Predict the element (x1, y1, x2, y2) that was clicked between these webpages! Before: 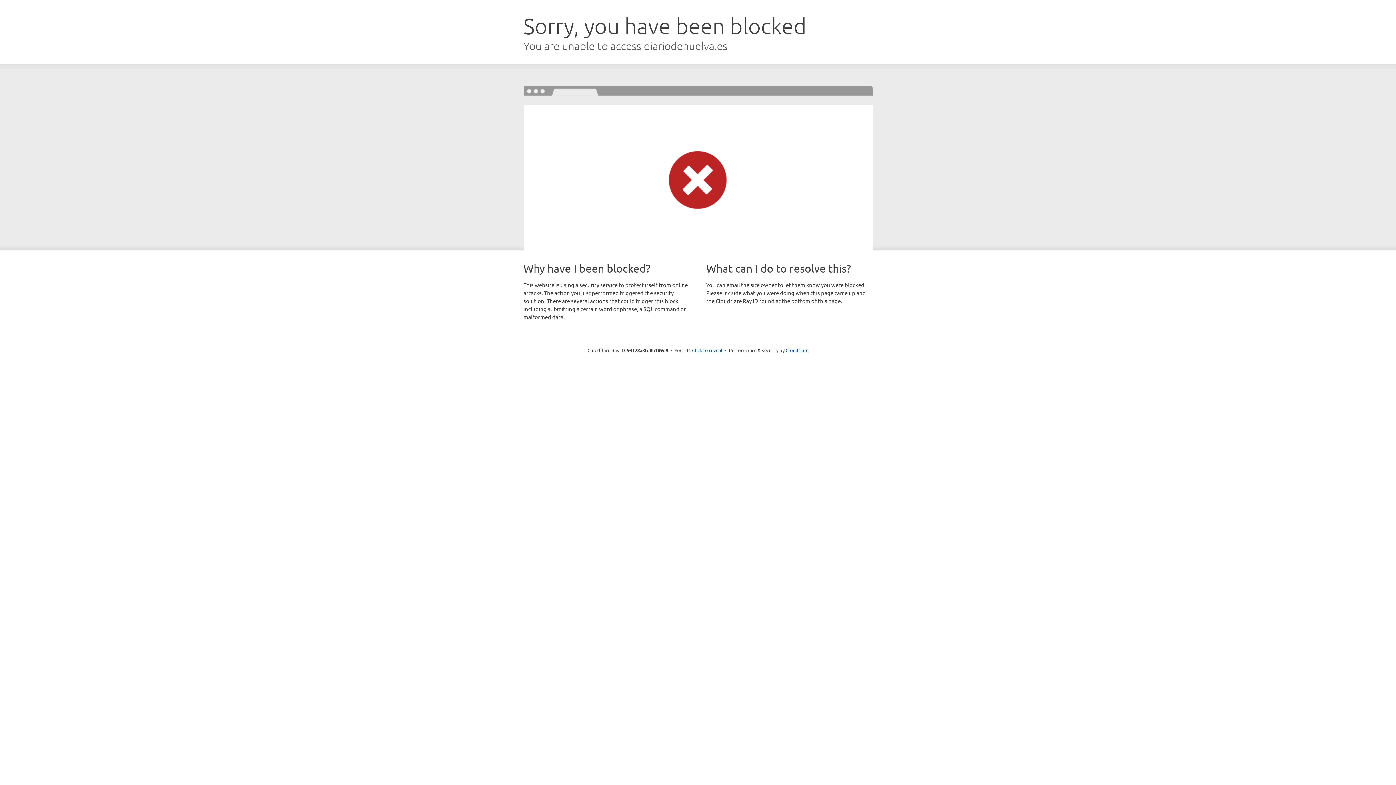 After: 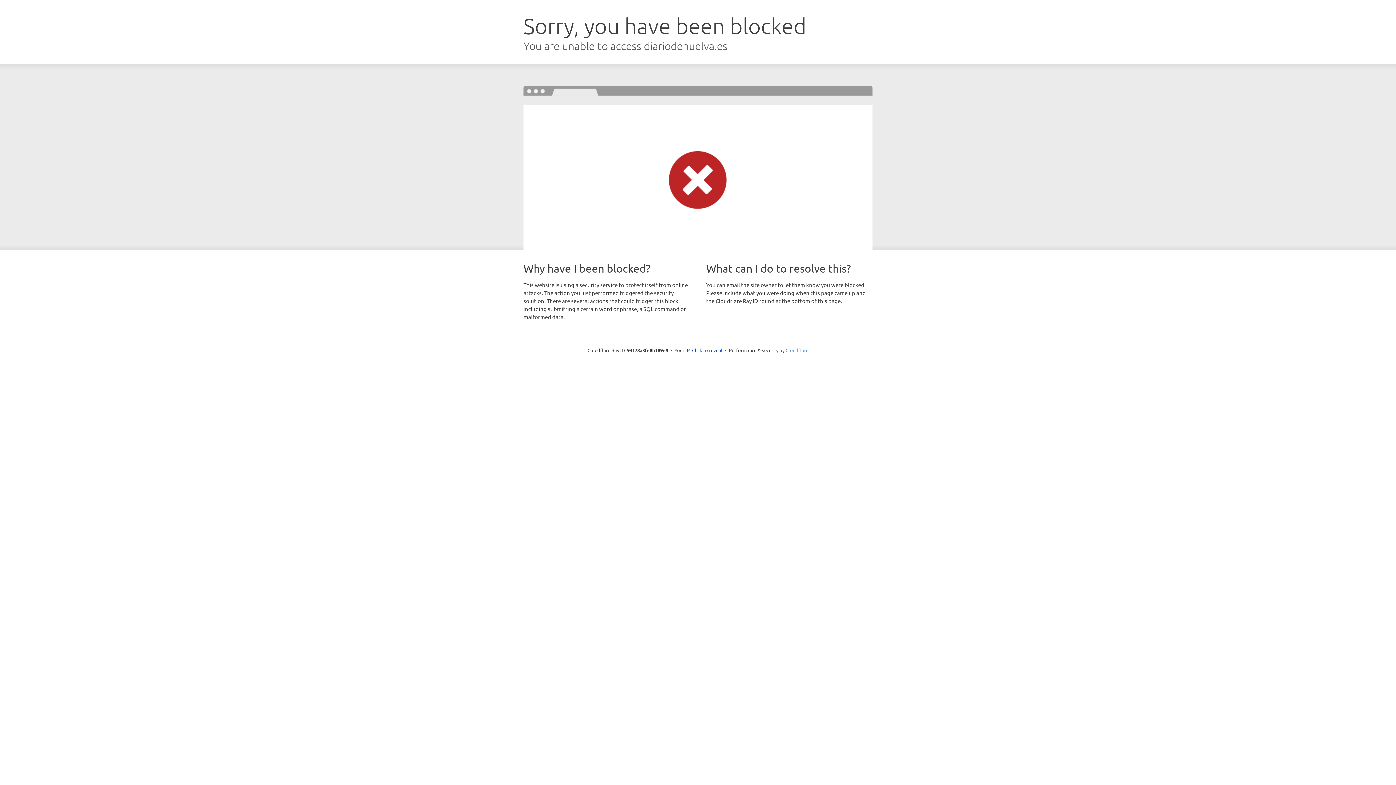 Action: label: Cloudflare bbox: (785, 347, 808, 353)